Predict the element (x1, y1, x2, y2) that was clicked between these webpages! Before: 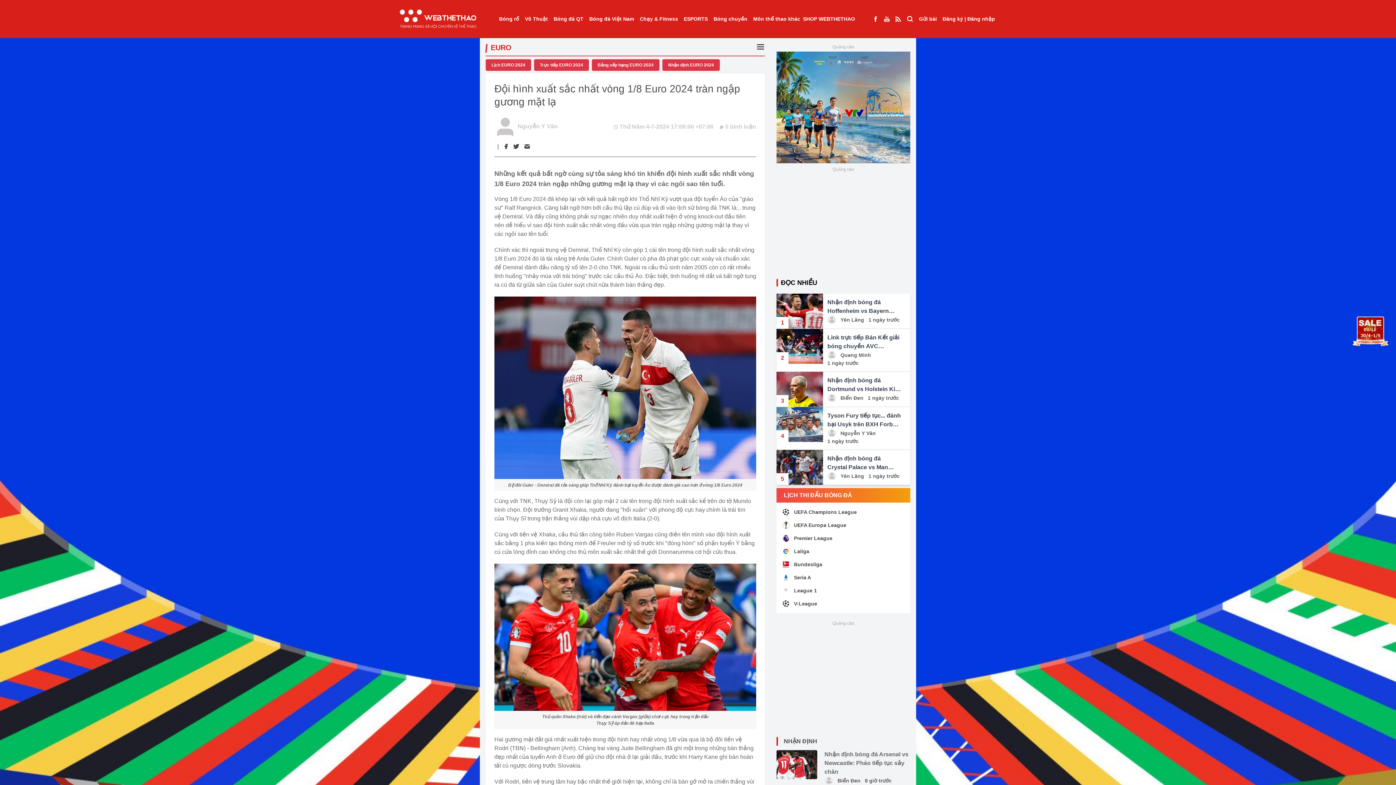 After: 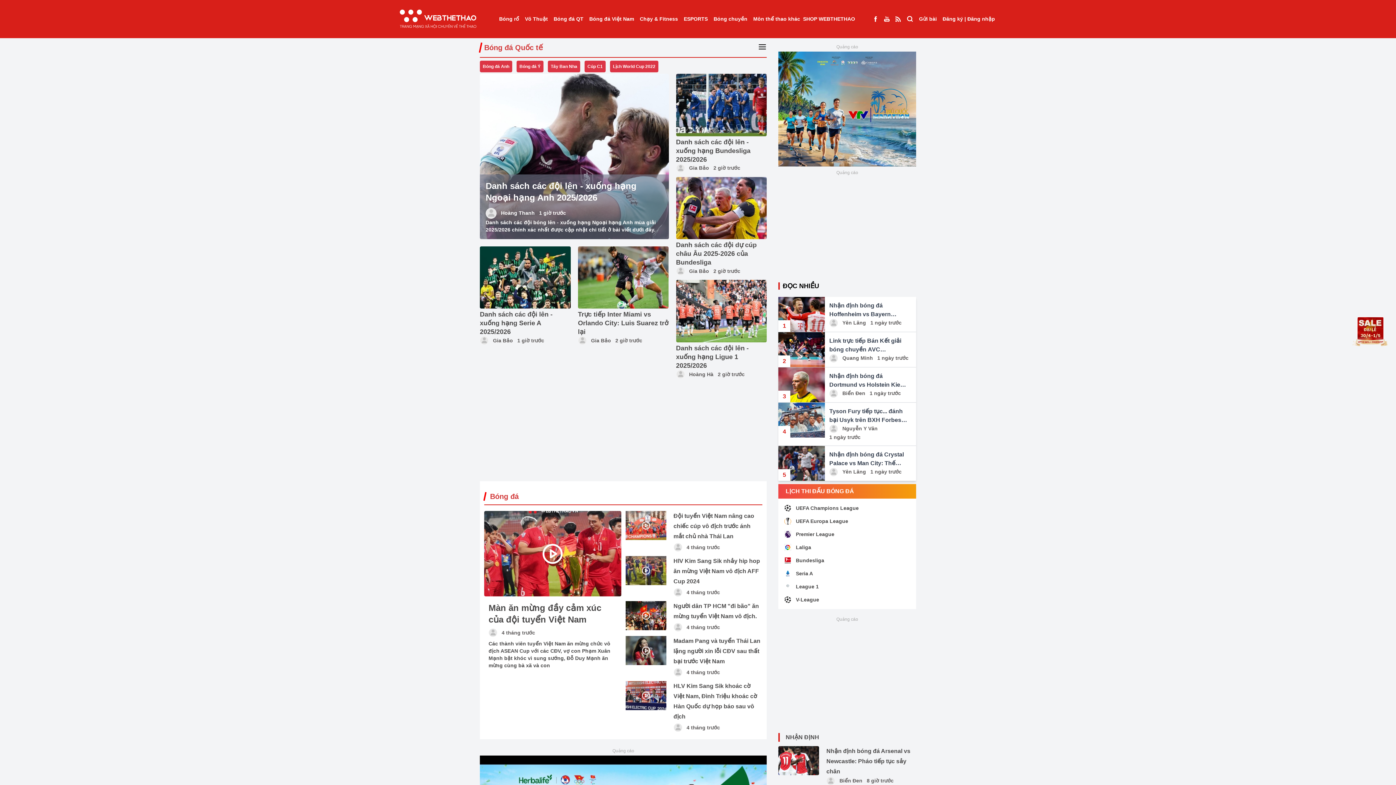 Action: label: Bóng đá QT bbox: (550, 0, 586, 38)